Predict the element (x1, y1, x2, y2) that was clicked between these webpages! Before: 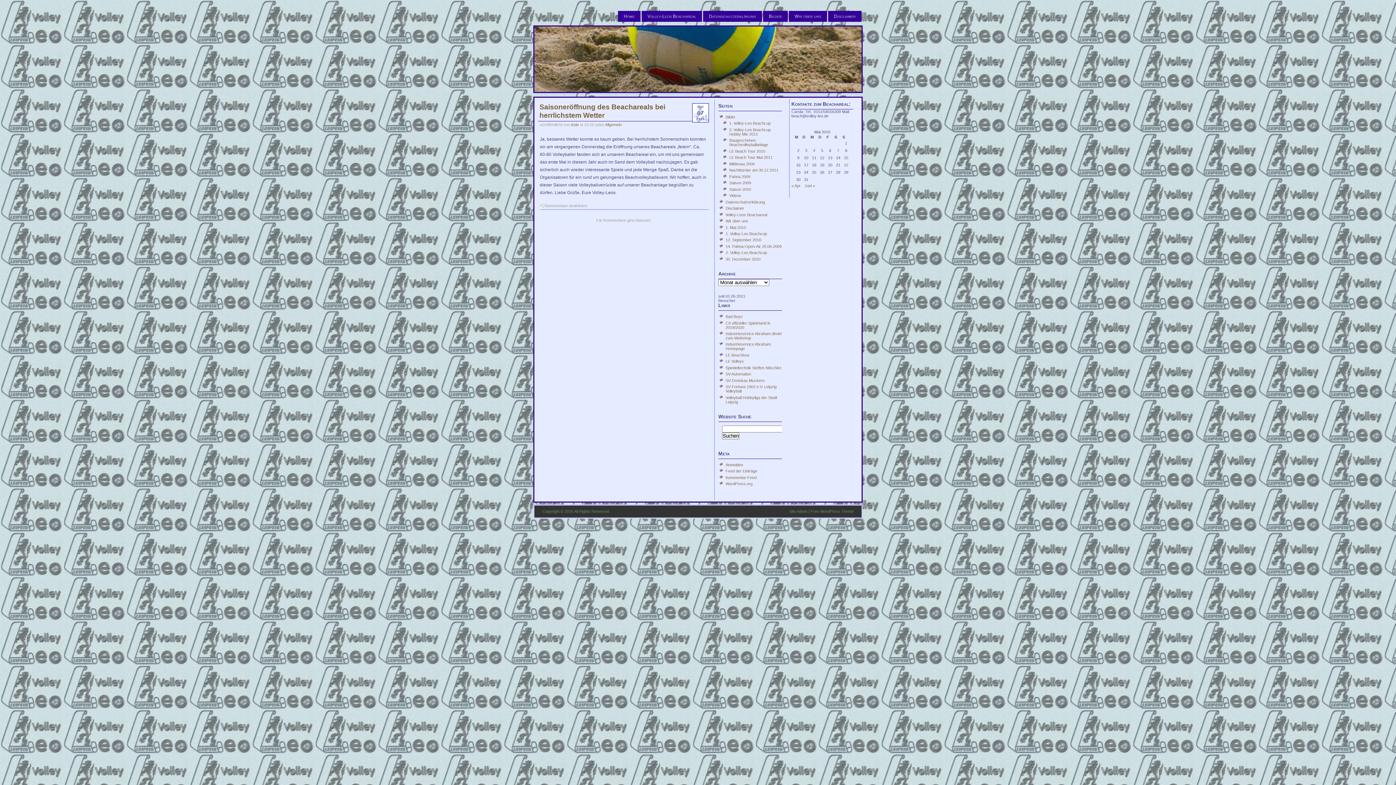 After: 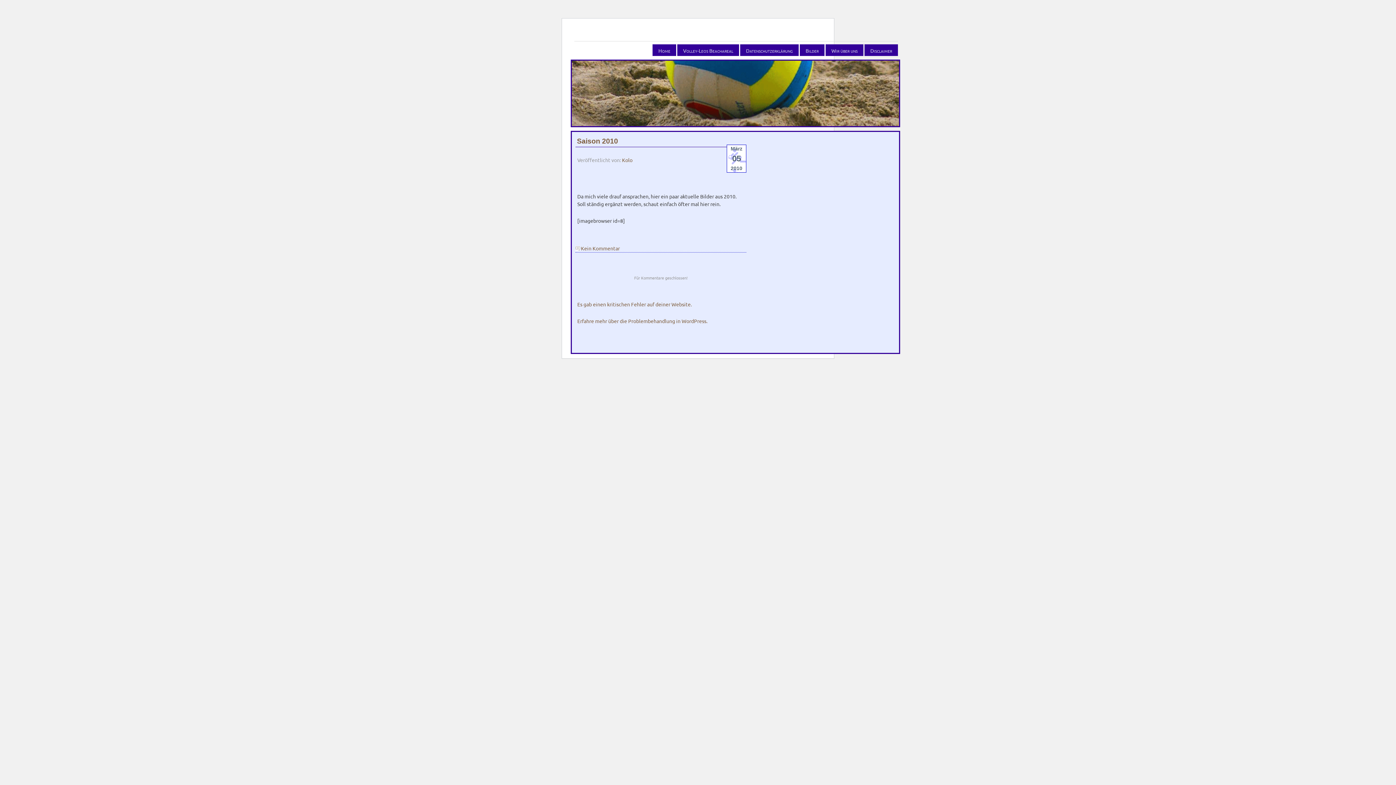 Action: label: Saison 2010 bbox: (729, 187, 751, 191)